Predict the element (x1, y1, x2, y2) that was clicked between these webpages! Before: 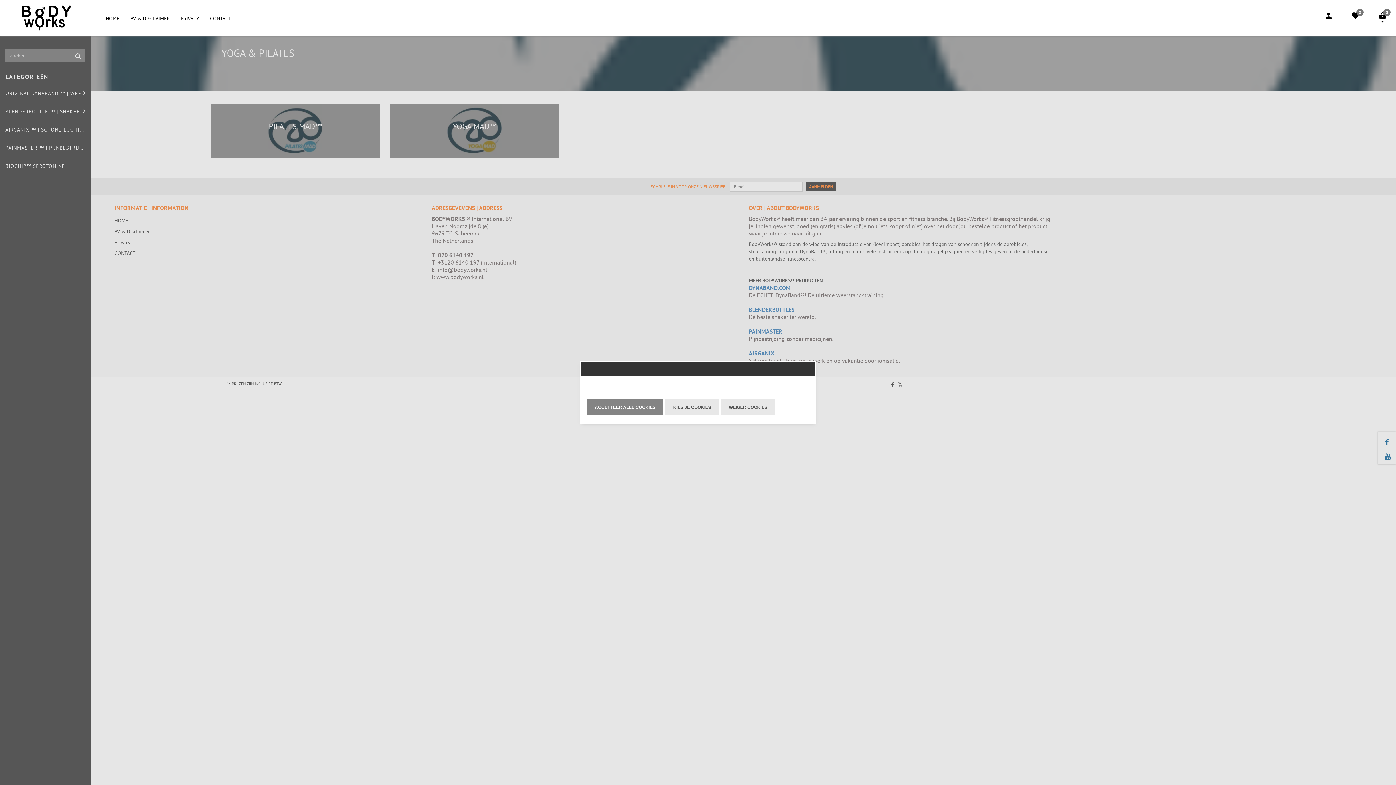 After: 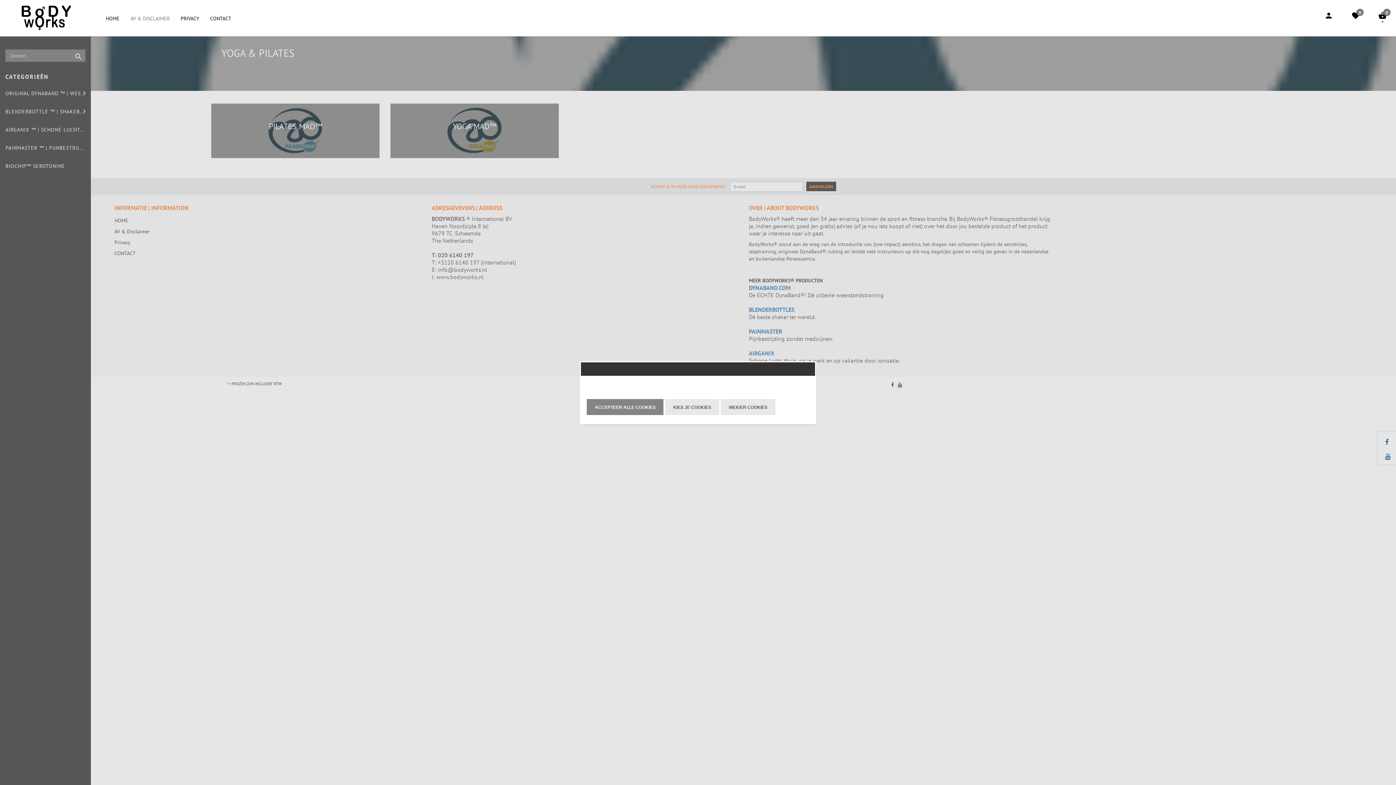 Action: bbox: (125, 10, 175, 26) label: AV & DISCLAIMER